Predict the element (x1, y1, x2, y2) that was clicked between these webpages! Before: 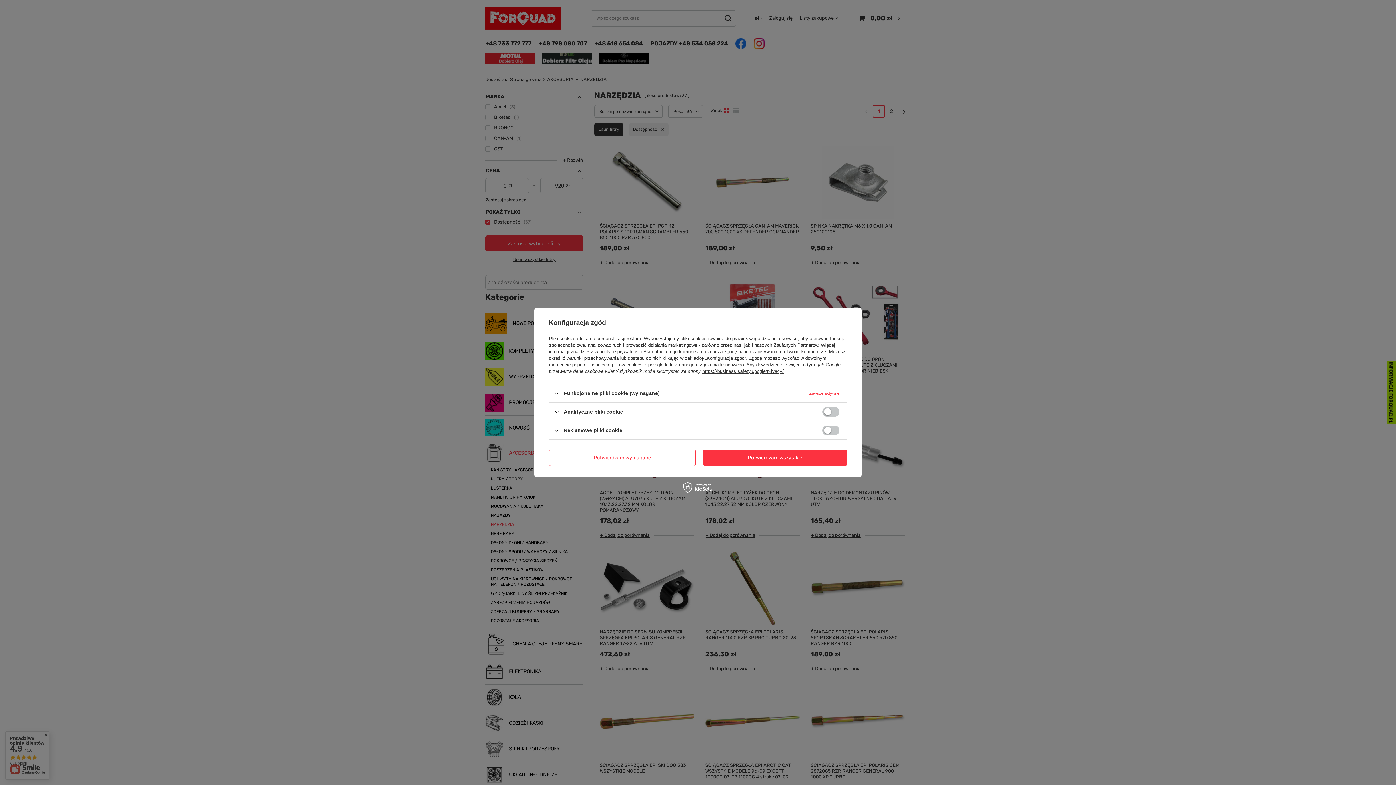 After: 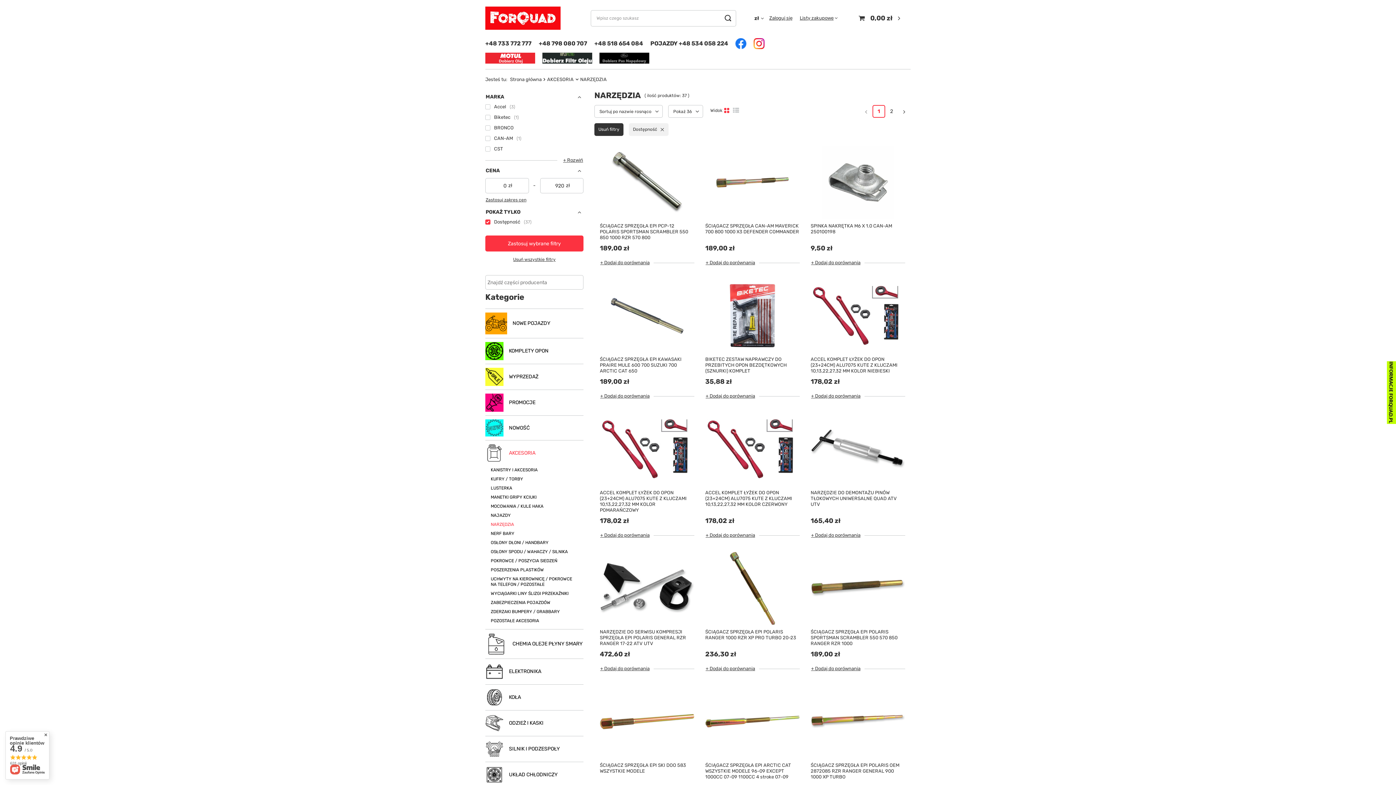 Action: label: Potwierdzam wymagane bbox: (549, 449, 696, 466)